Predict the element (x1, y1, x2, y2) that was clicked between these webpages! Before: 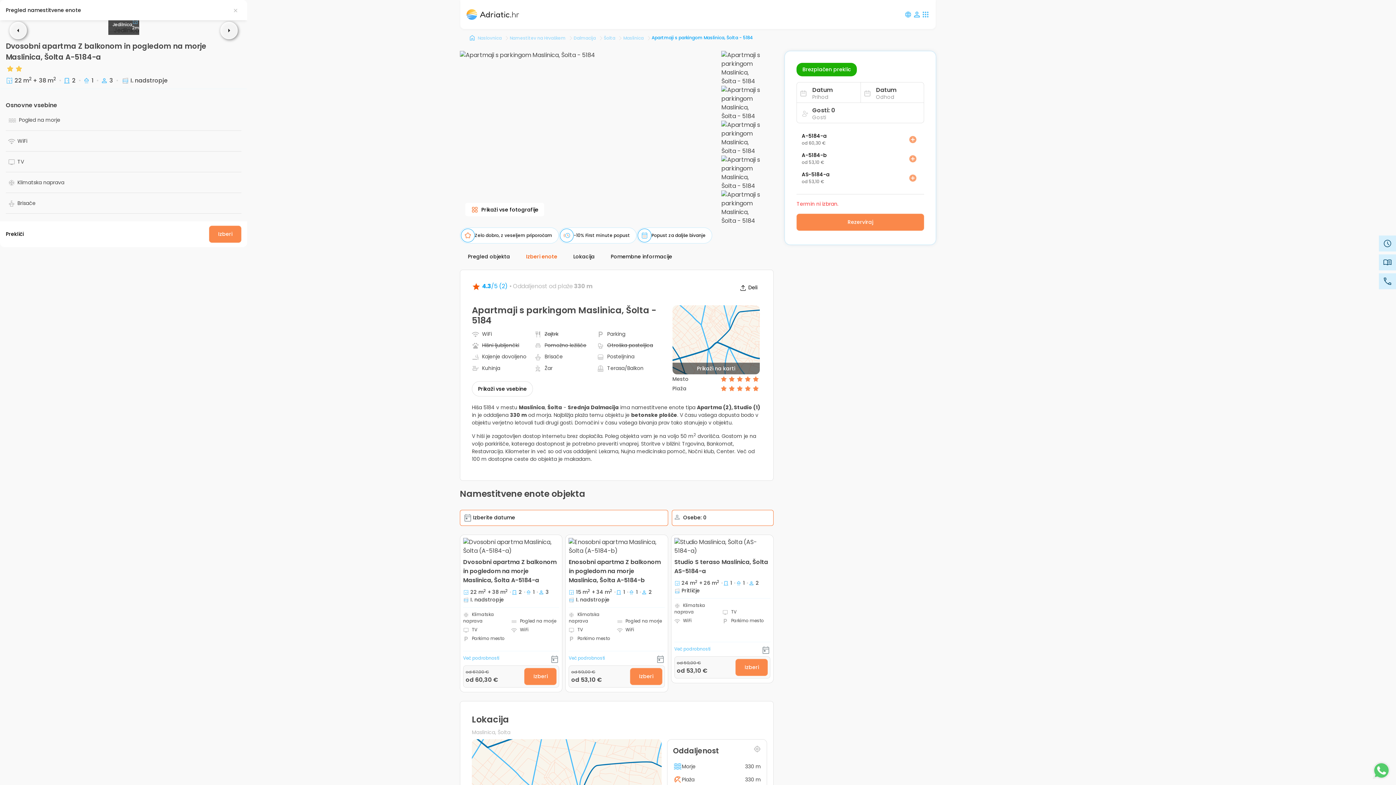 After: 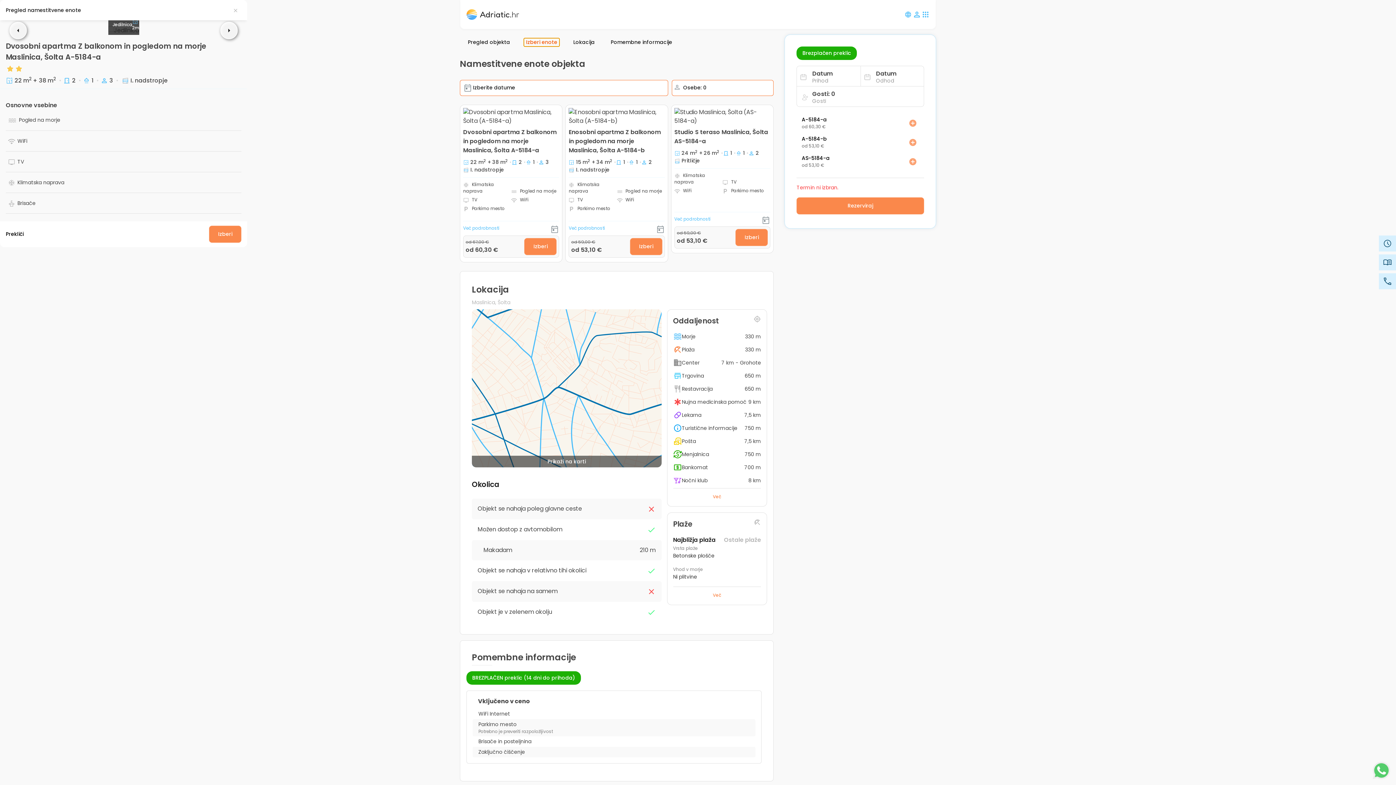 Action: label: Izberi enote bbox: (524, 252, 559, 261)